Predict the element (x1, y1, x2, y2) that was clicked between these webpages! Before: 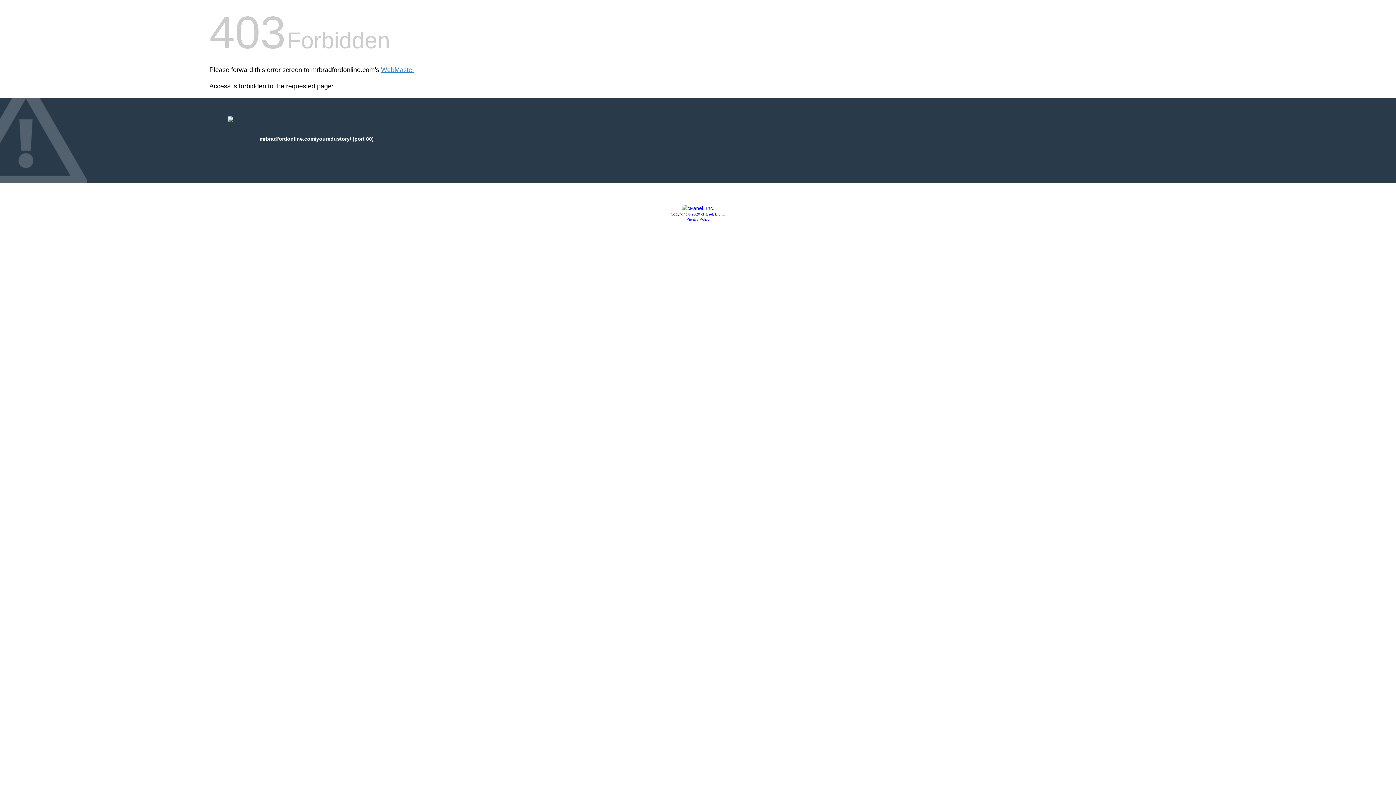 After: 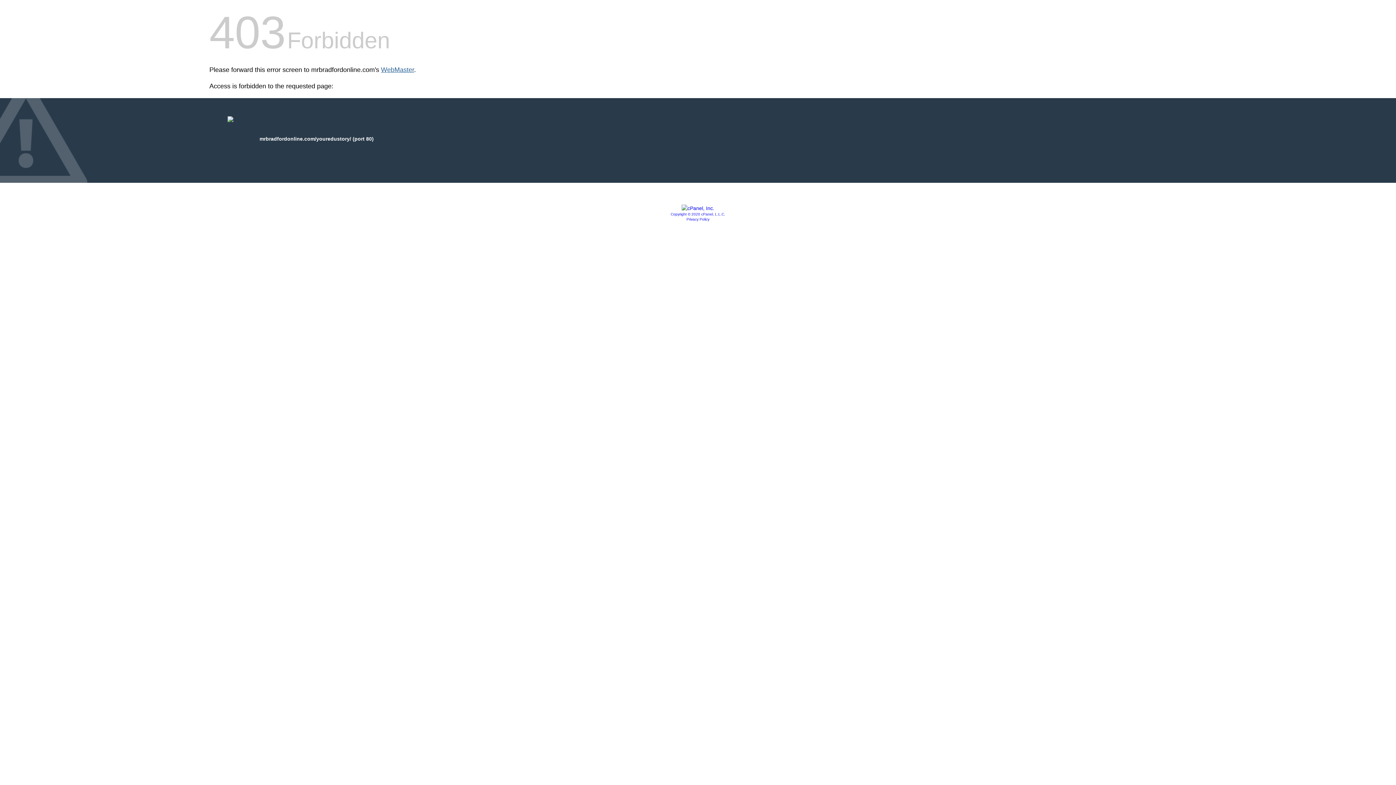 Action: label: WebMaster bbox: (381, 66, 414, 73)